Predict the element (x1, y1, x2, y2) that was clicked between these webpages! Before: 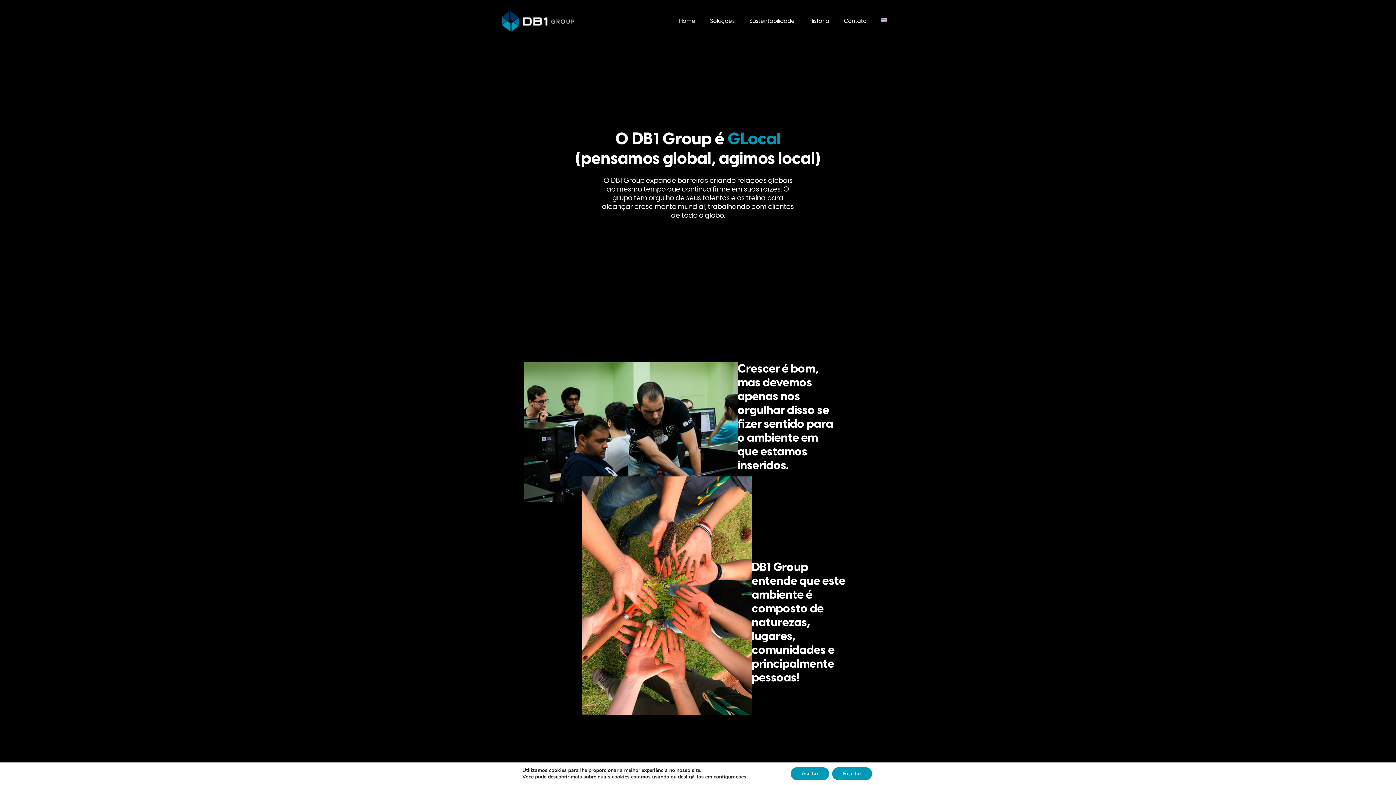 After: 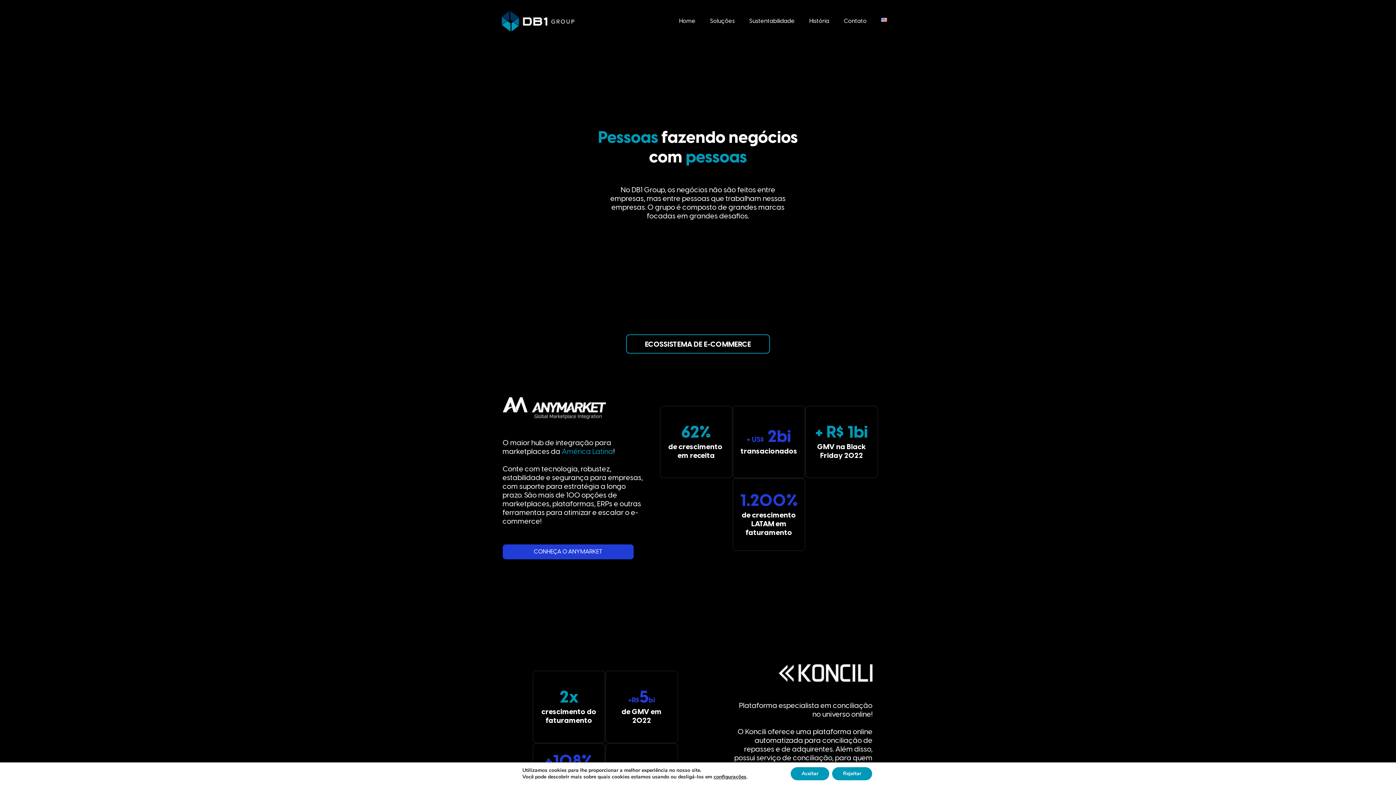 Action: bbox: (702, 17, 742, 24) label: Soluções